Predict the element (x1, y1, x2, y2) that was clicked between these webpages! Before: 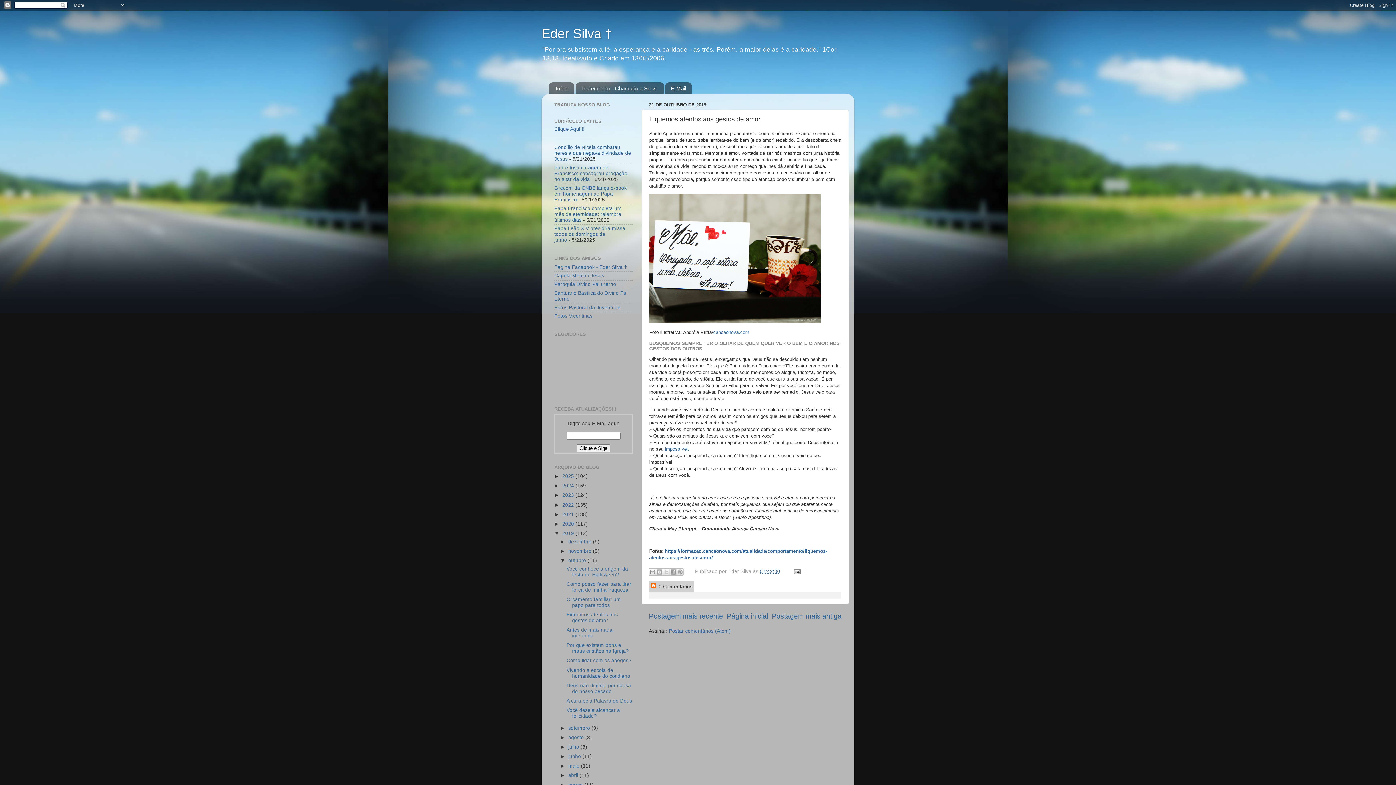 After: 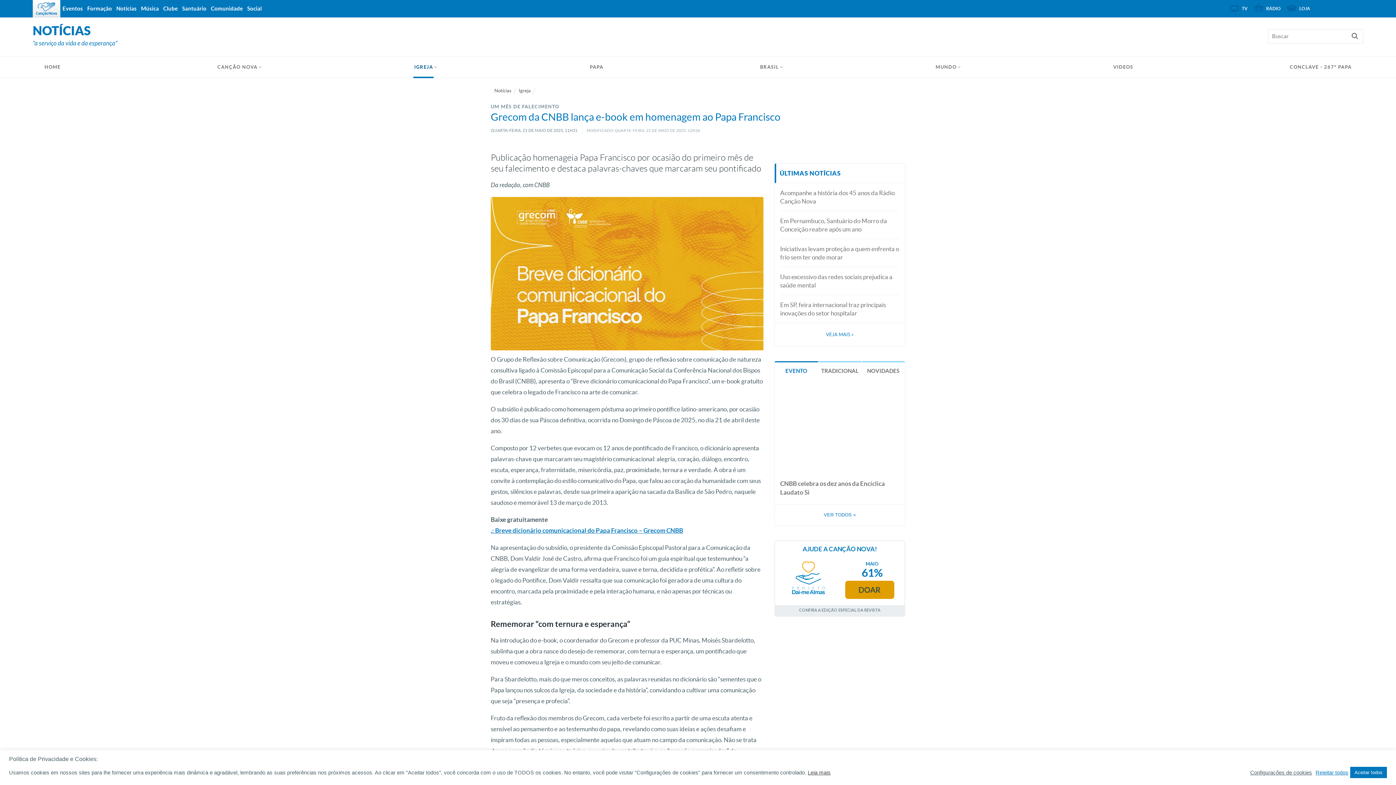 Action: bbox: (554, 185, 626, 202) label: Grecom da CNBB lança e-book em homenagem ao Papa Francisco